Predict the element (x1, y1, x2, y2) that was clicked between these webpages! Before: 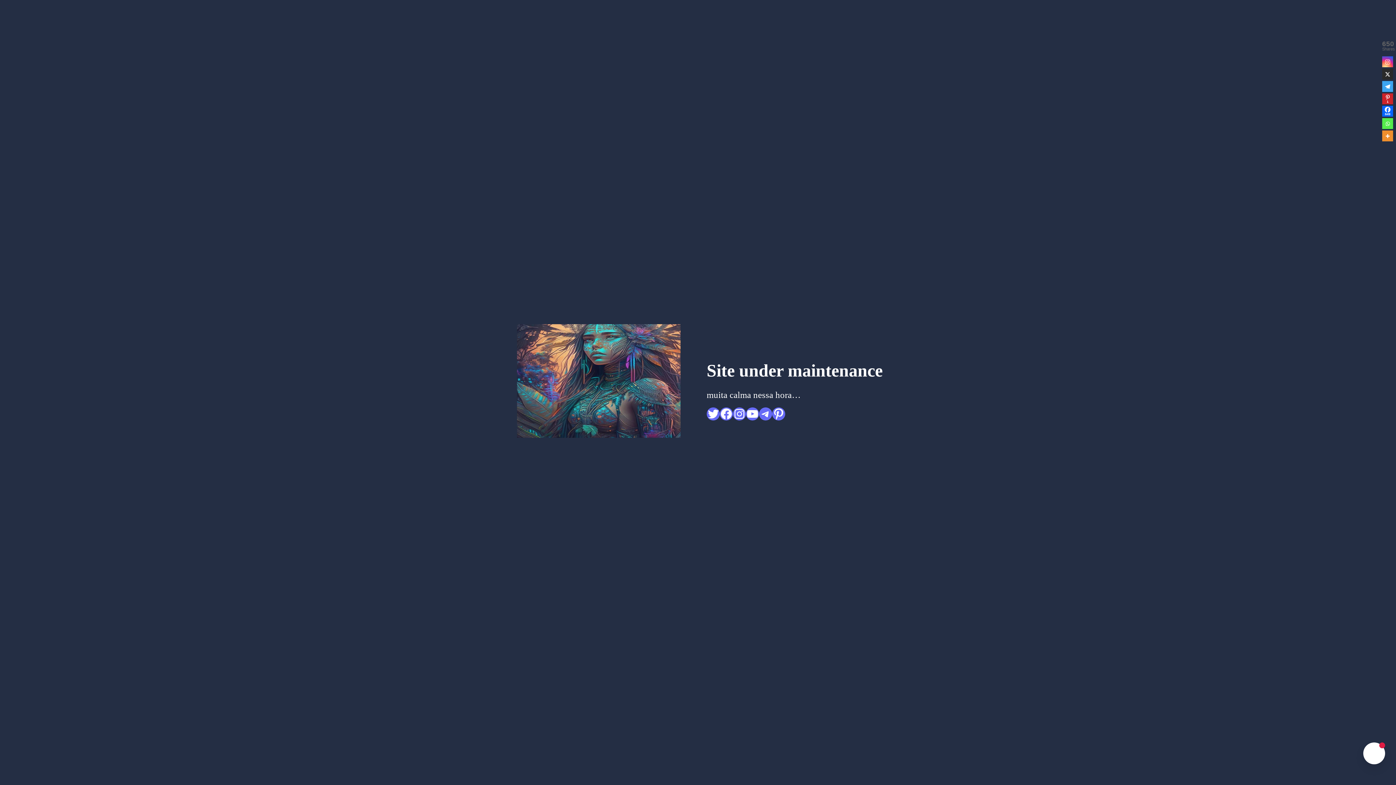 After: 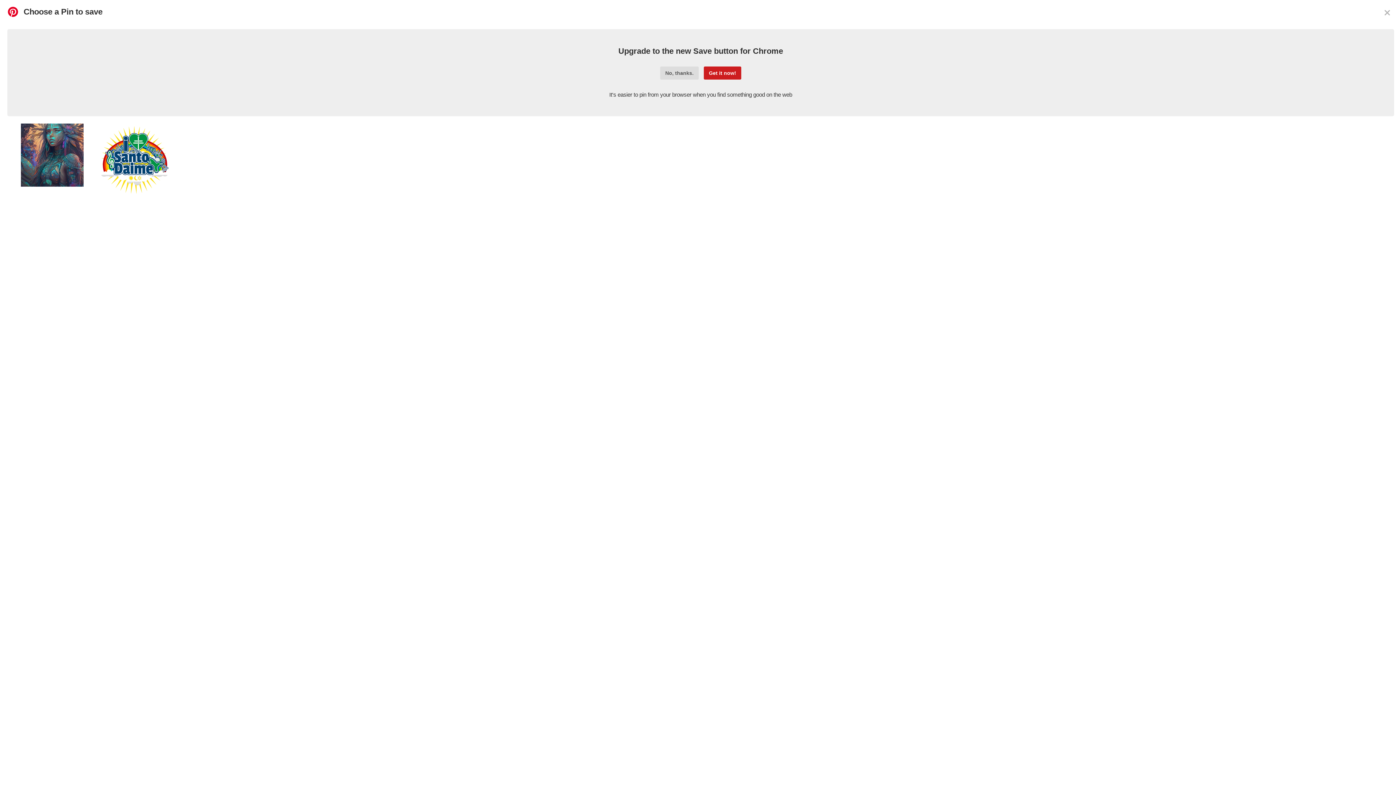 Action: label: Pinterest bbox: (1382, 93, 1393, 104)